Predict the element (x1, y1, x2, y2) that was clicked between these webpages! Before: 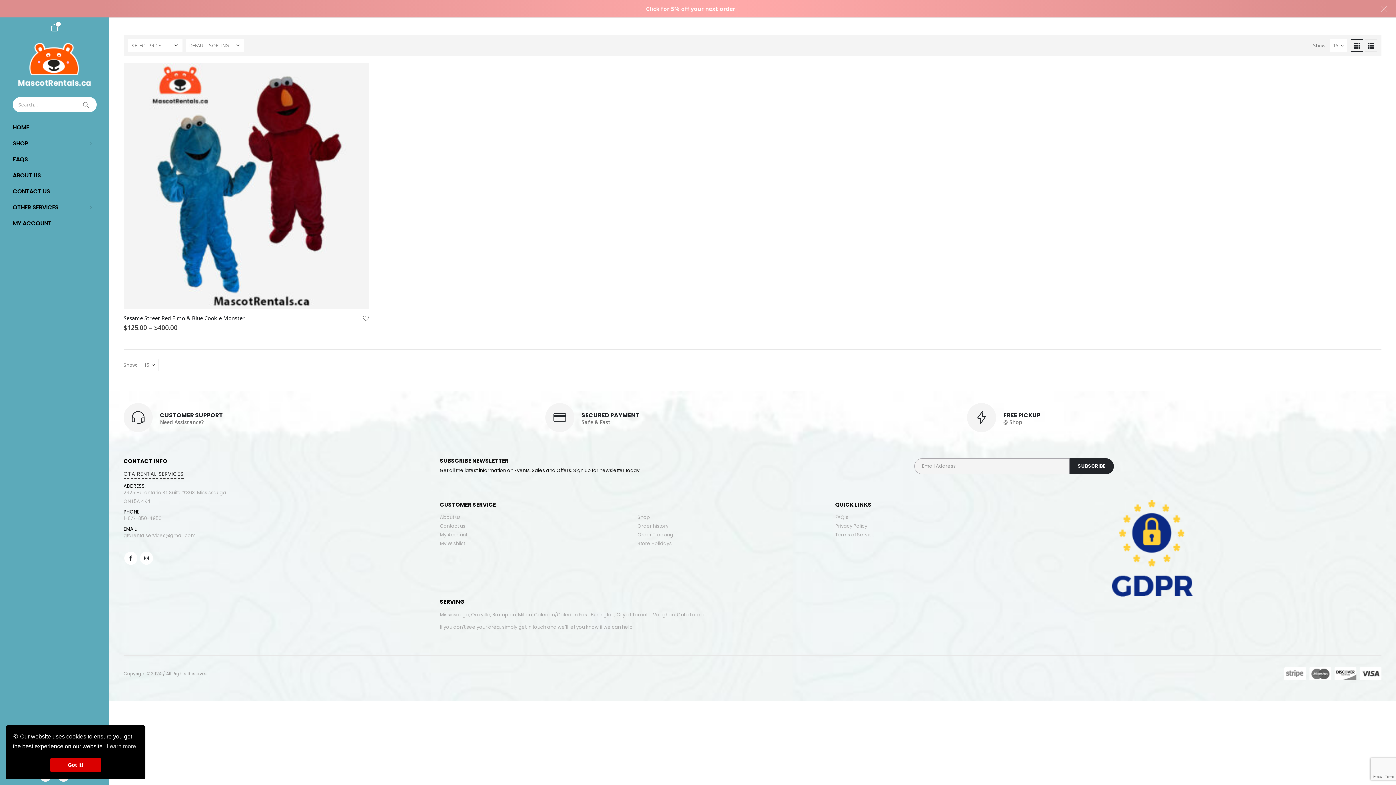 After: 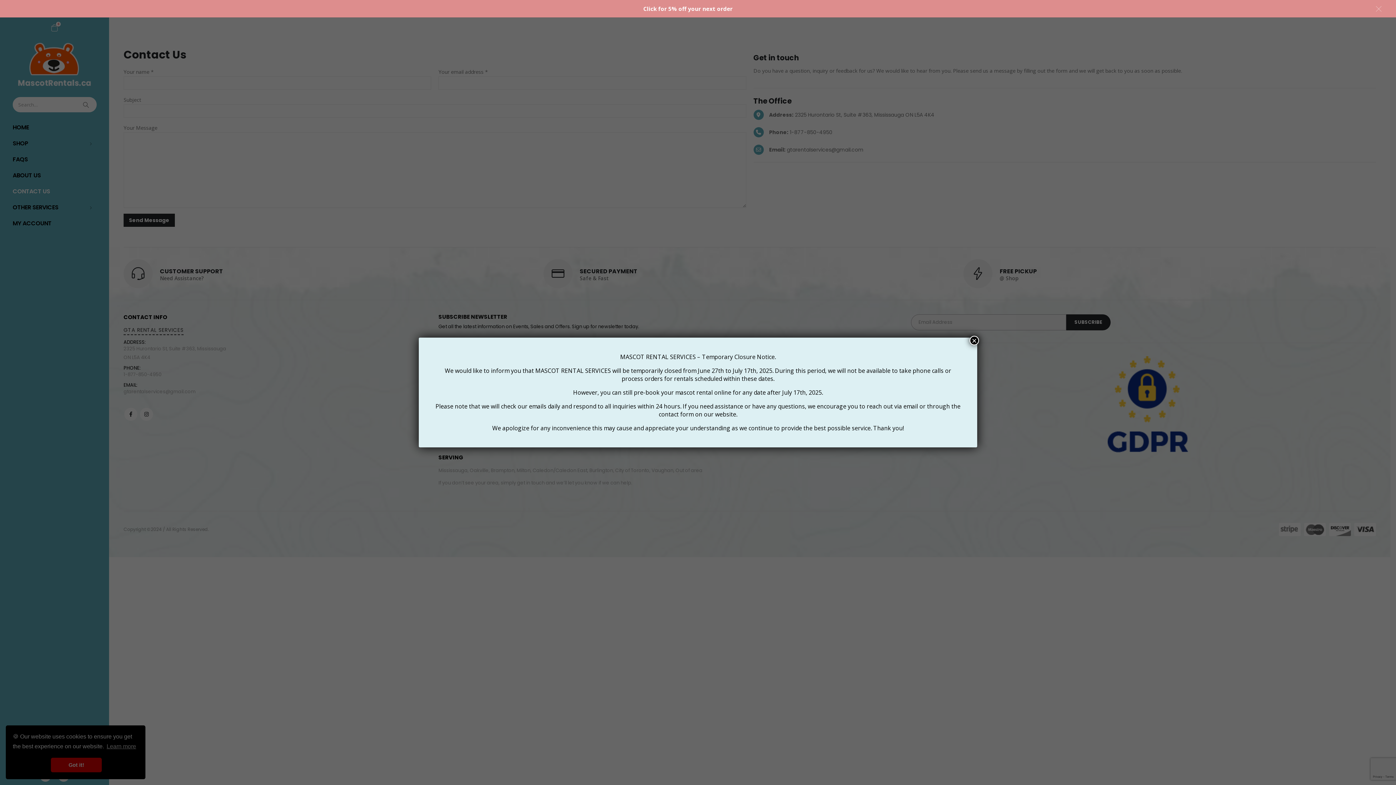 Action: label: CONTACT US bbox: (10, 183, 98, 199)